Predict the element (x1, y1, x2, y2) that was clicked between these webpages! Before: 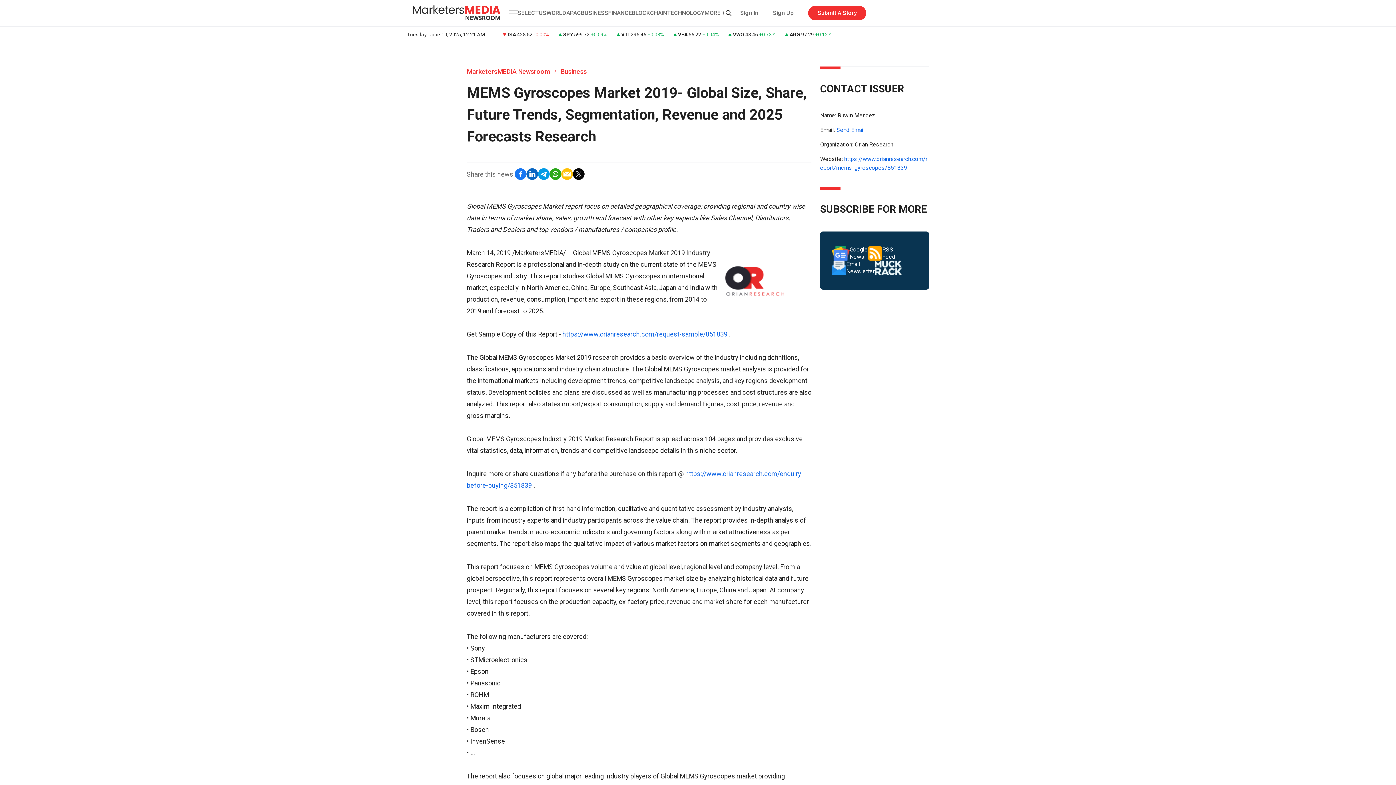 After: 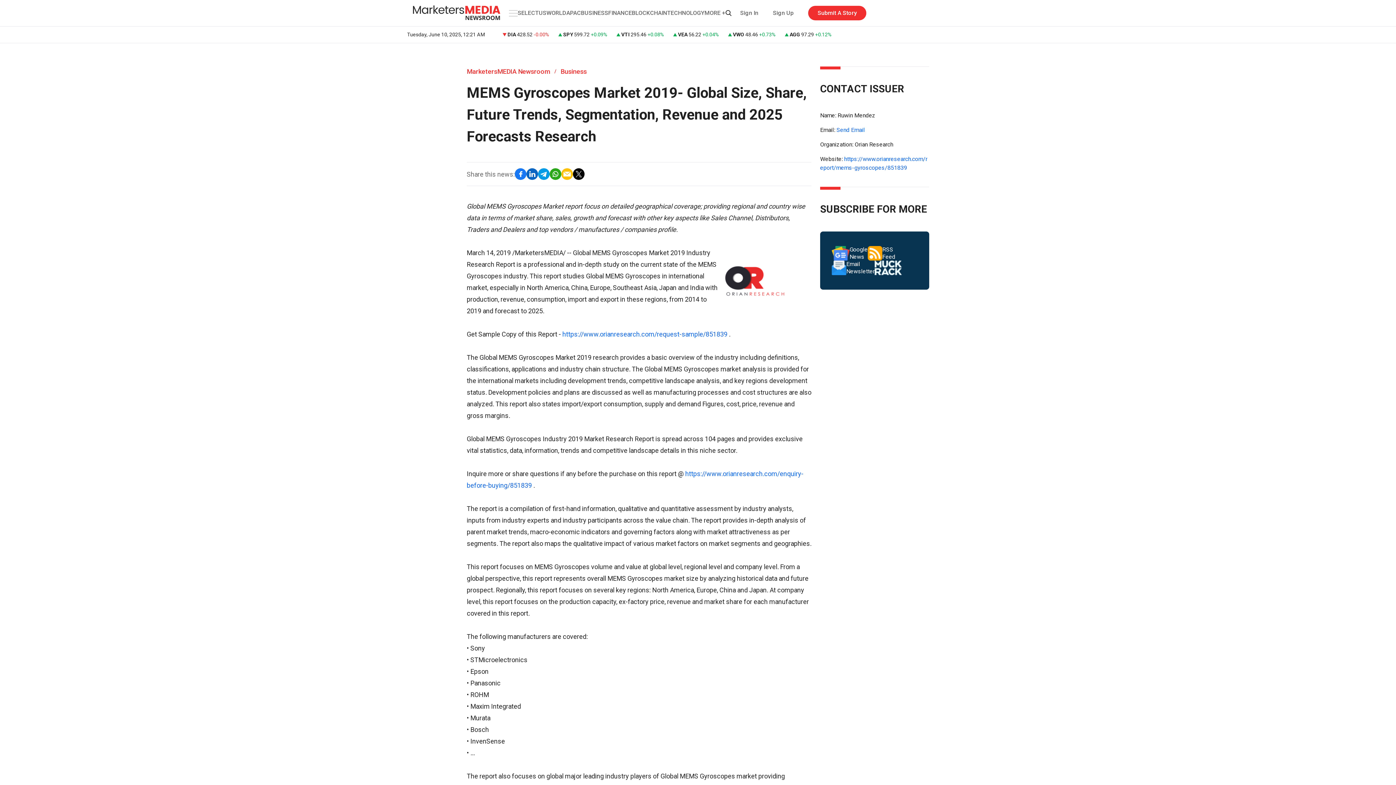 Action: bbox: (538, 168, 549, 180)